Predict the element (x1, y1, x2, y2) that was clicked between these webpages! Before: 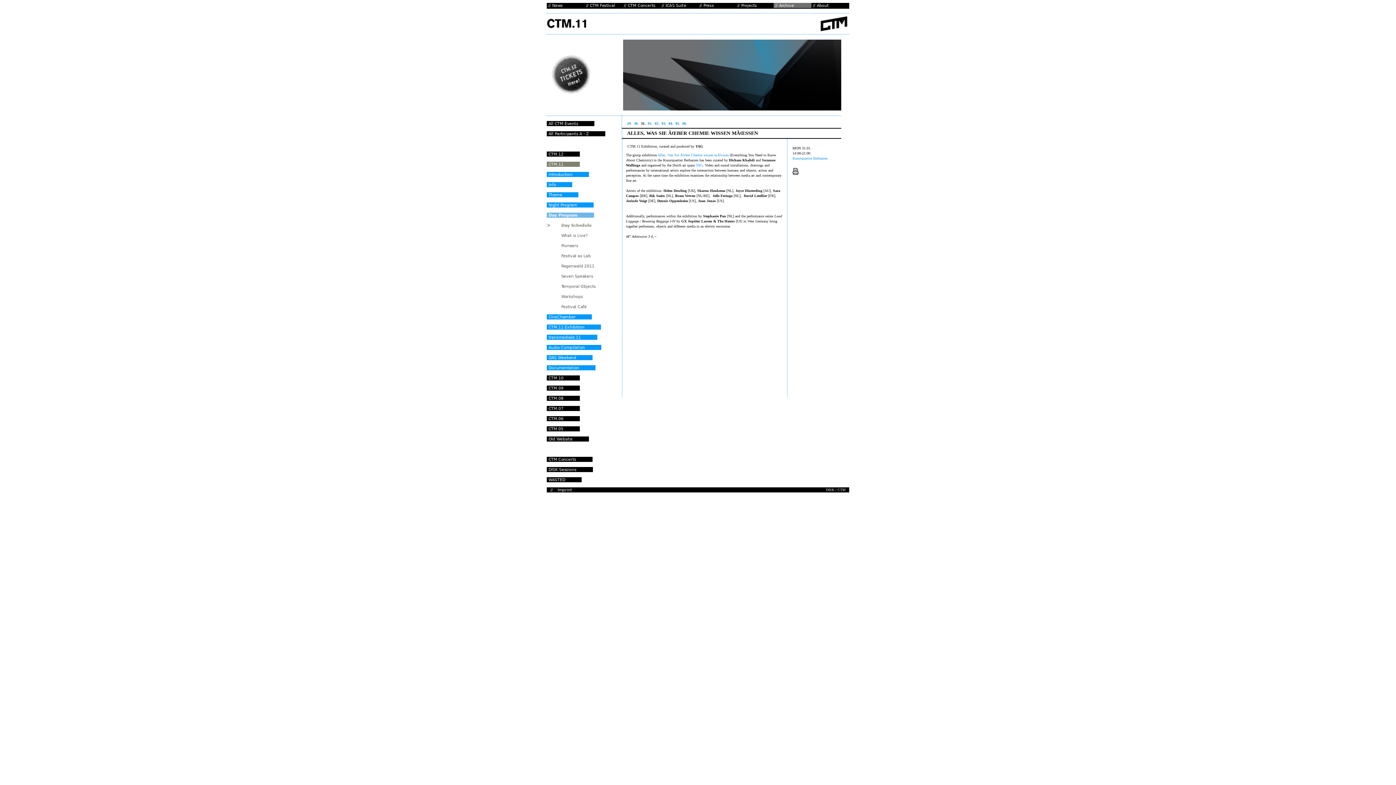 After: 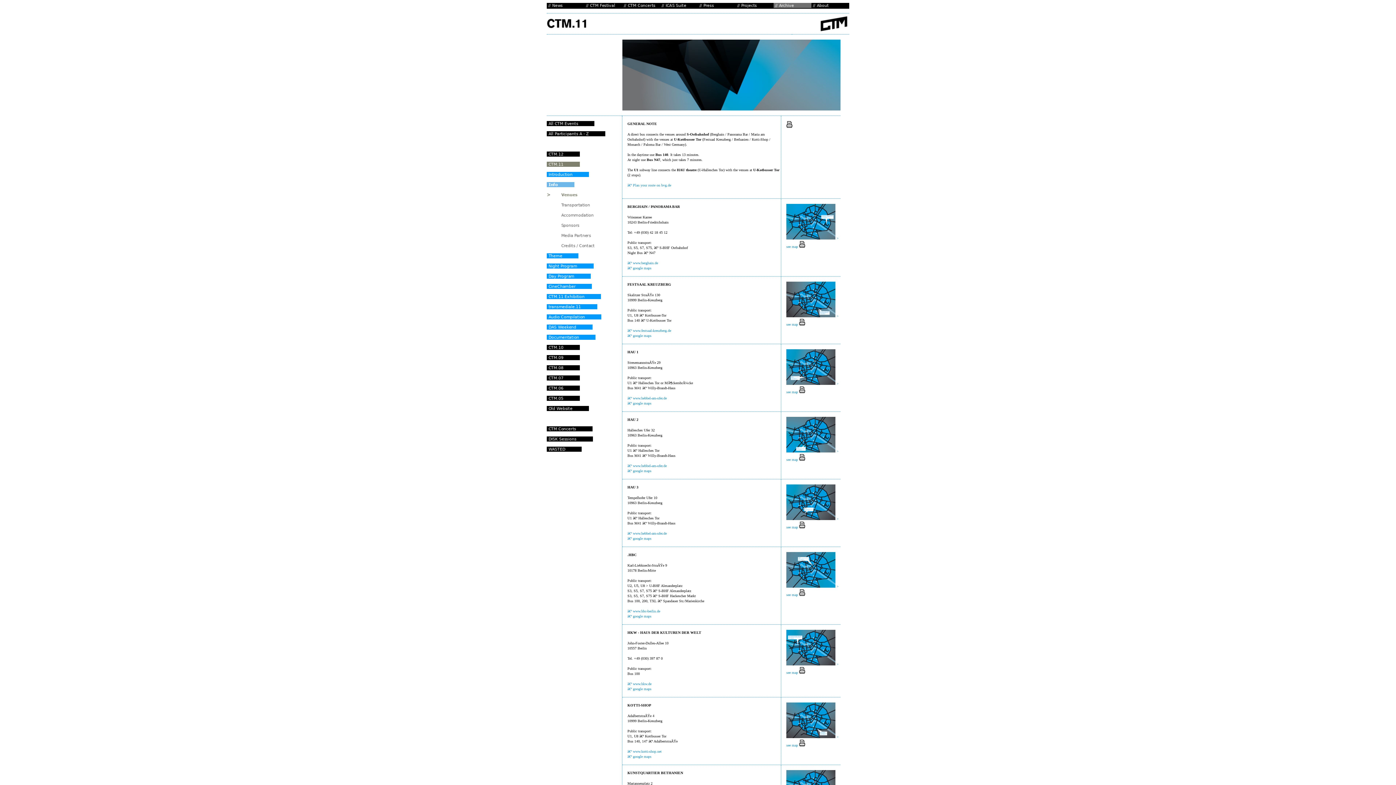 Action: bbox: (546, 184, 572, 188)